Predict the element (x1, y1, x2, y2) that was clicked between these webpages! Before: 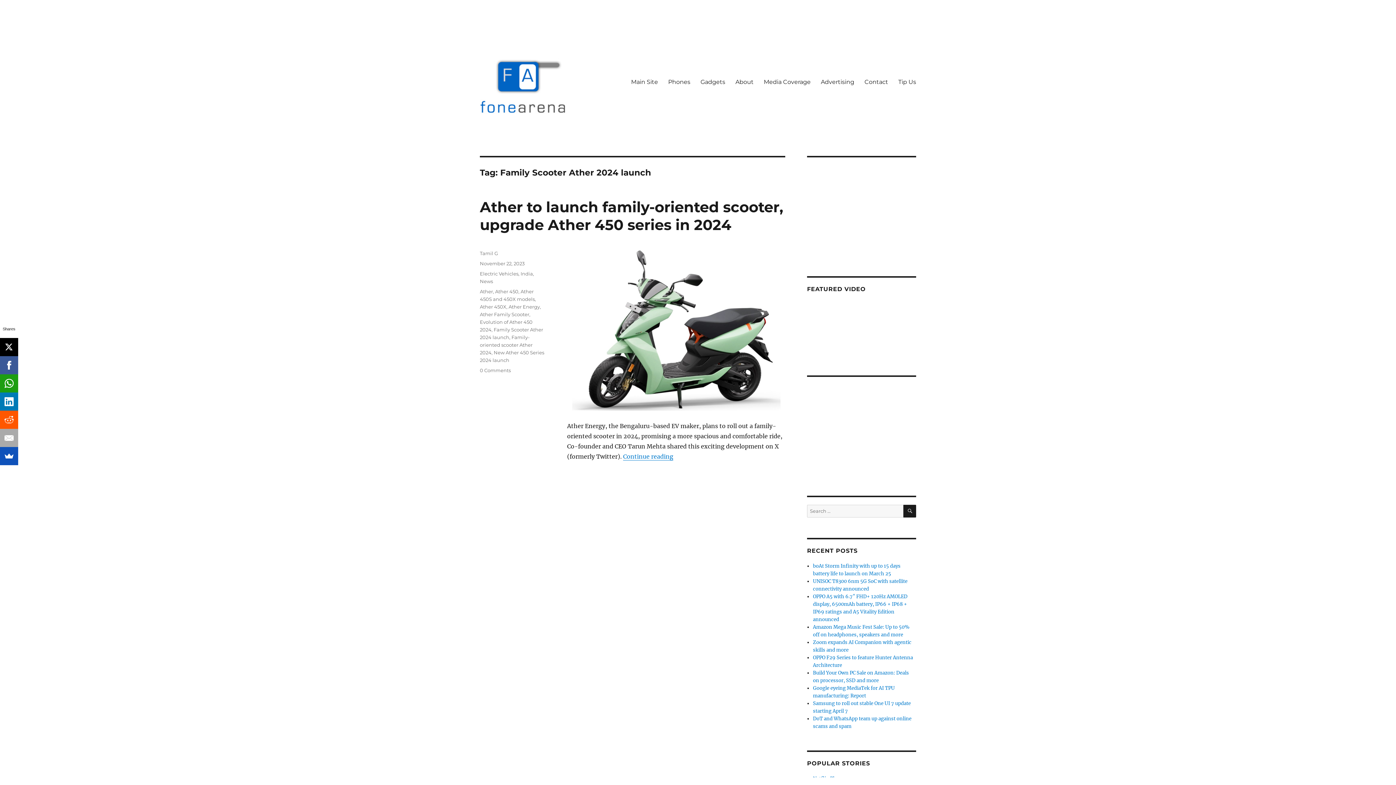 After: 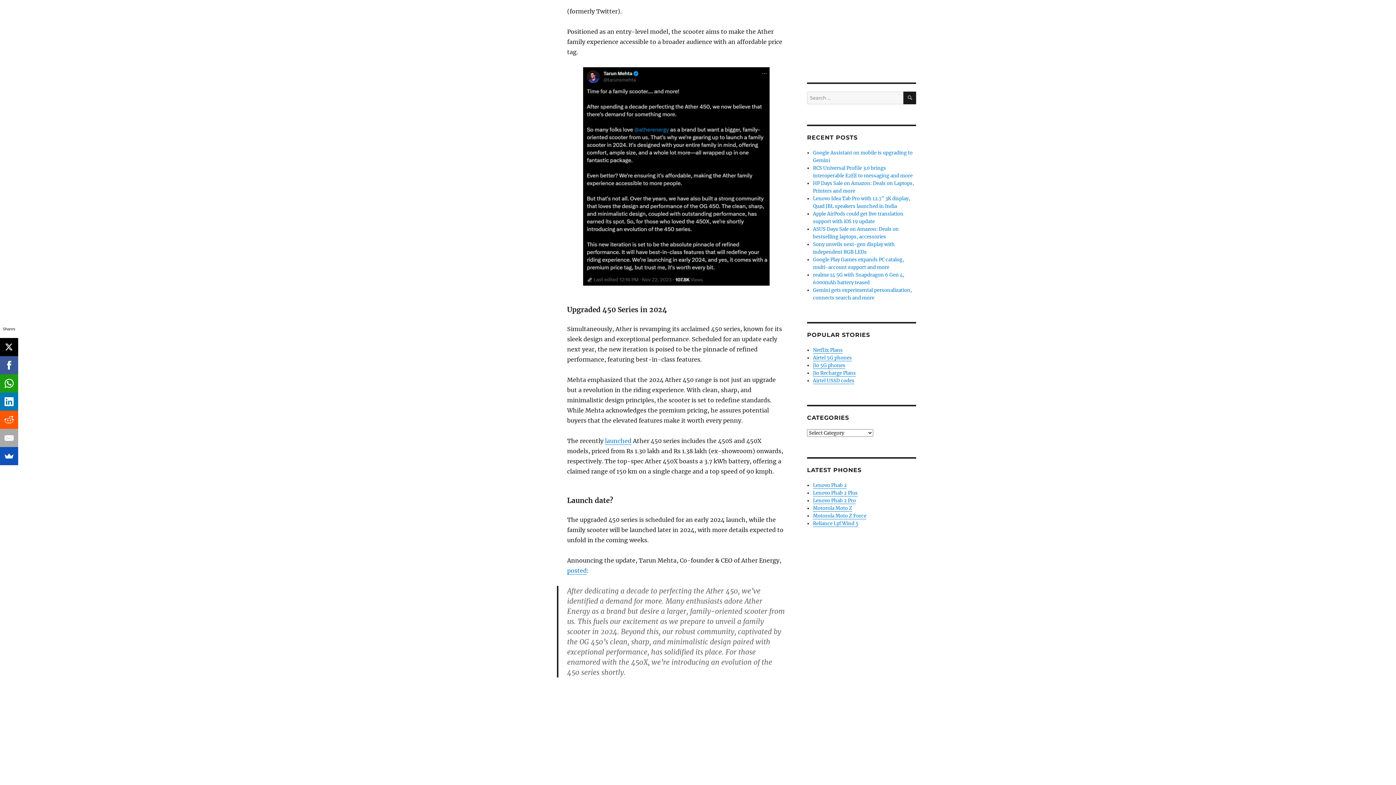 Action: label: Continue reading
“Ather to launch family-oriented scooter, upgrade Ather 450 series in 2024” bbox: (623, 453, 673, 460)